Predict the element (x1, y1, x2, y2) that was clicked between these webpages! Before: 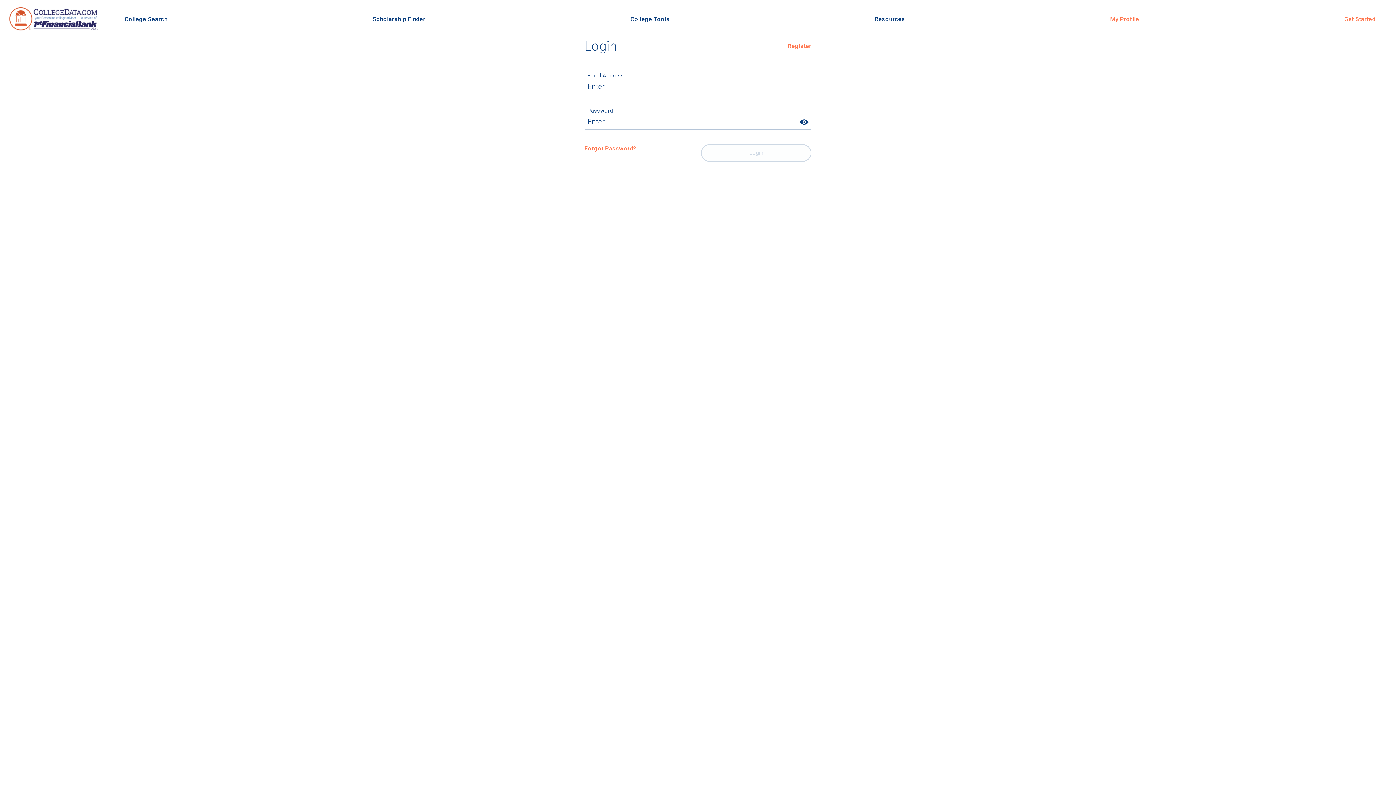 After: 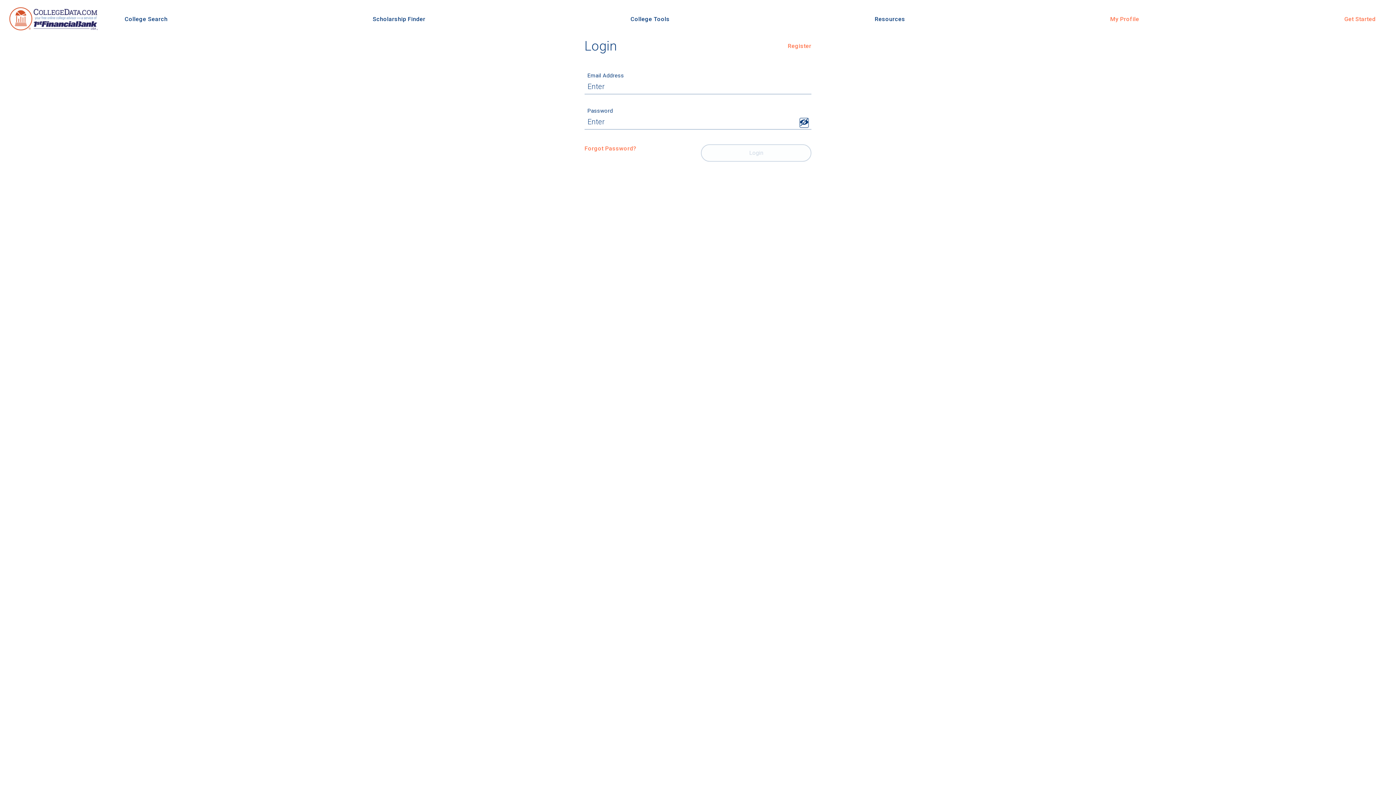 Action: bbox: (800, 119, 808, 127)